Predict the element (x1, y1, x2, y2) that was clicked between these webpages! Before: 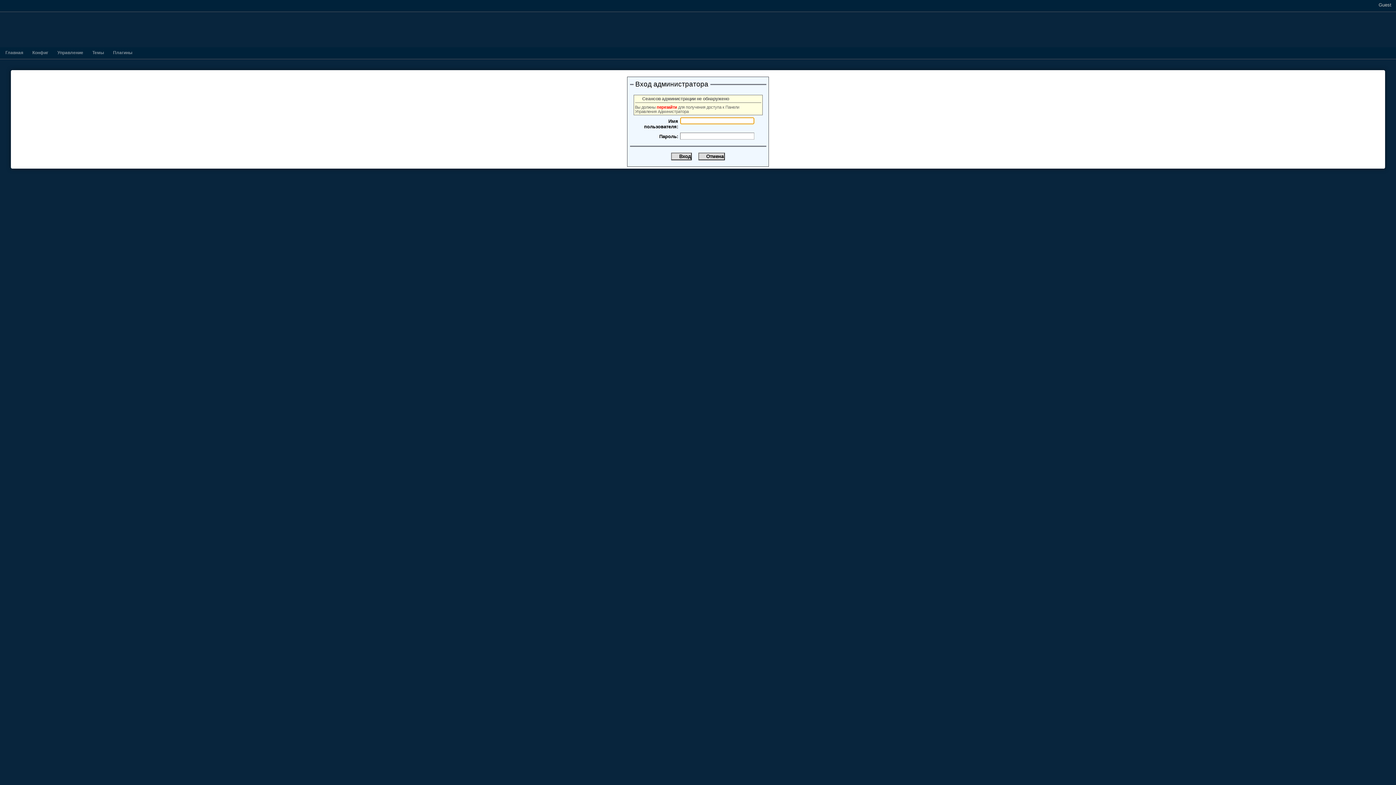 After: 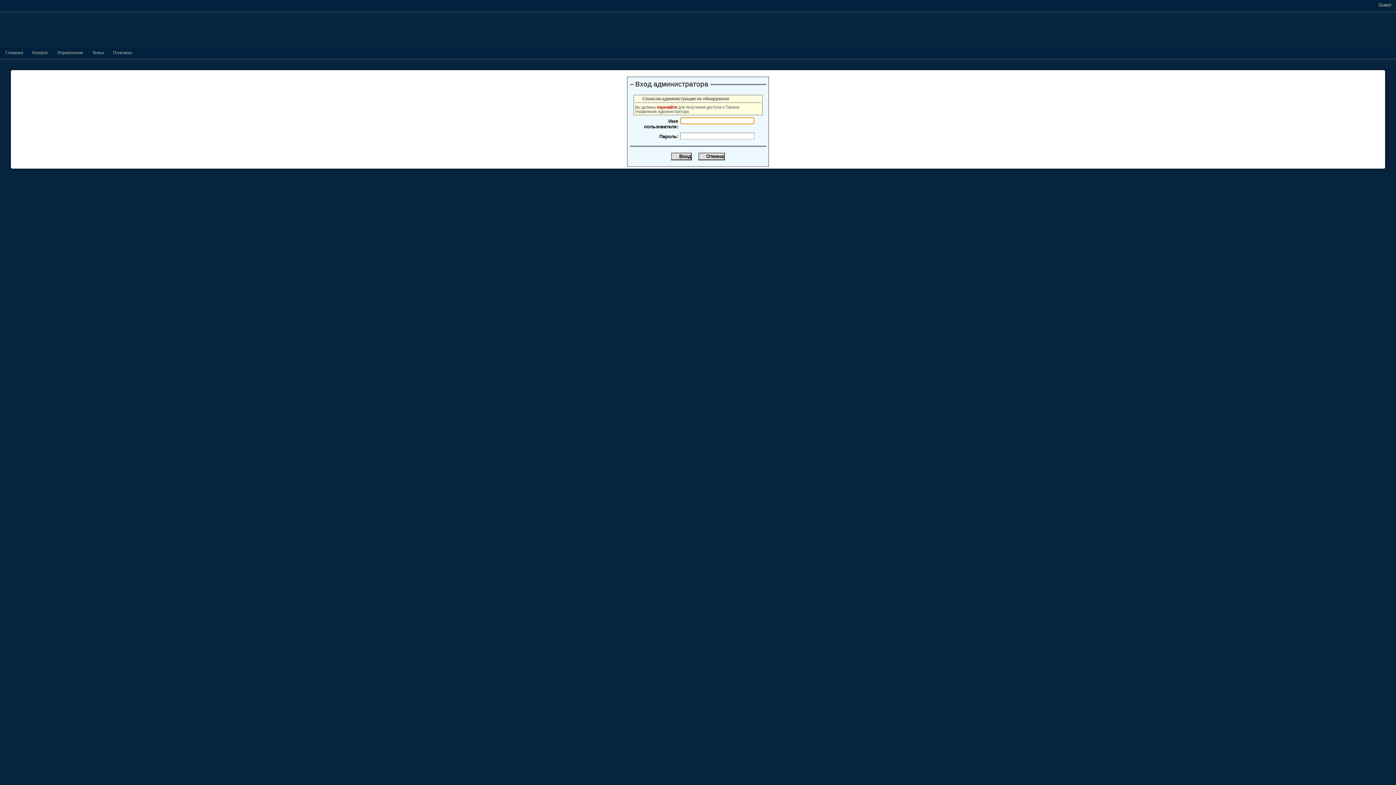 Action: bbox: (92, 50, 104, 55) label: Темы